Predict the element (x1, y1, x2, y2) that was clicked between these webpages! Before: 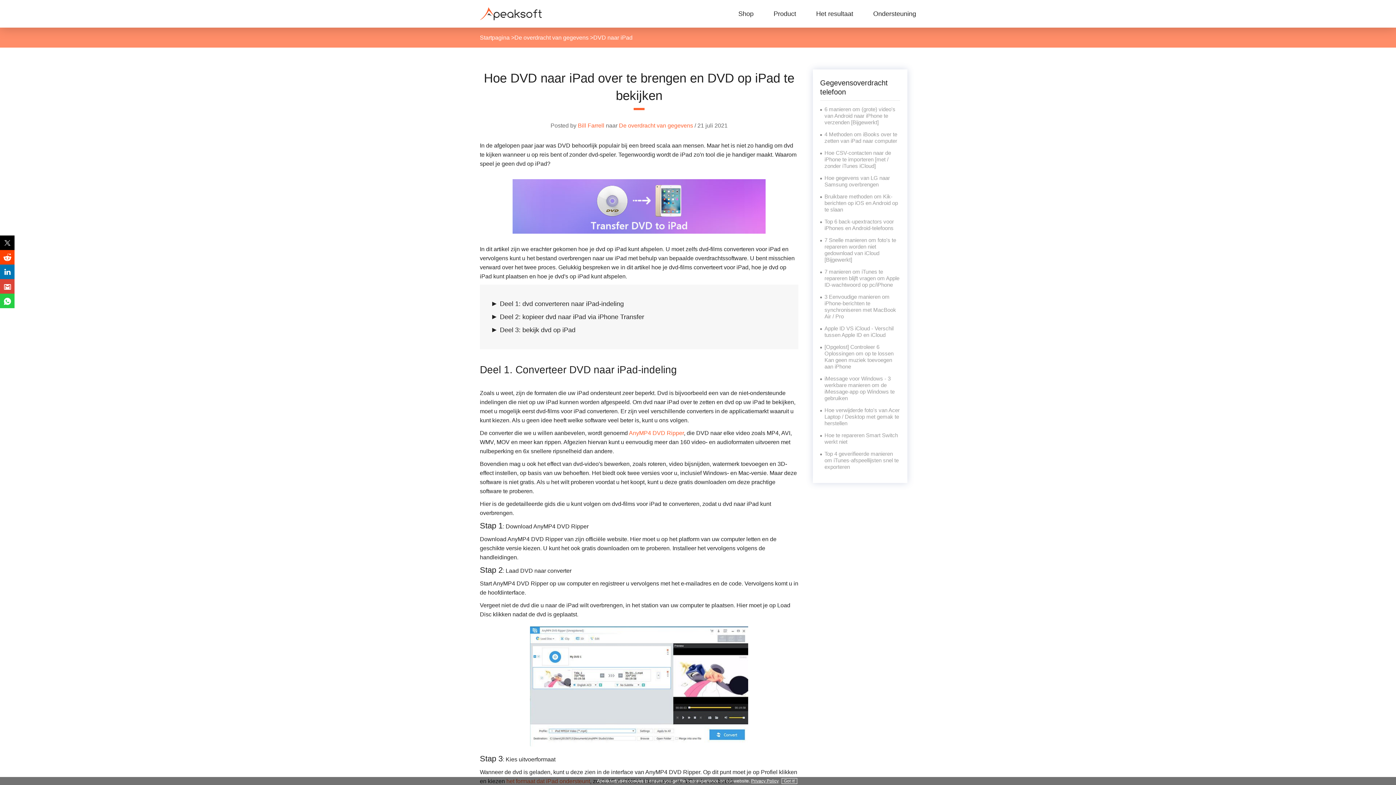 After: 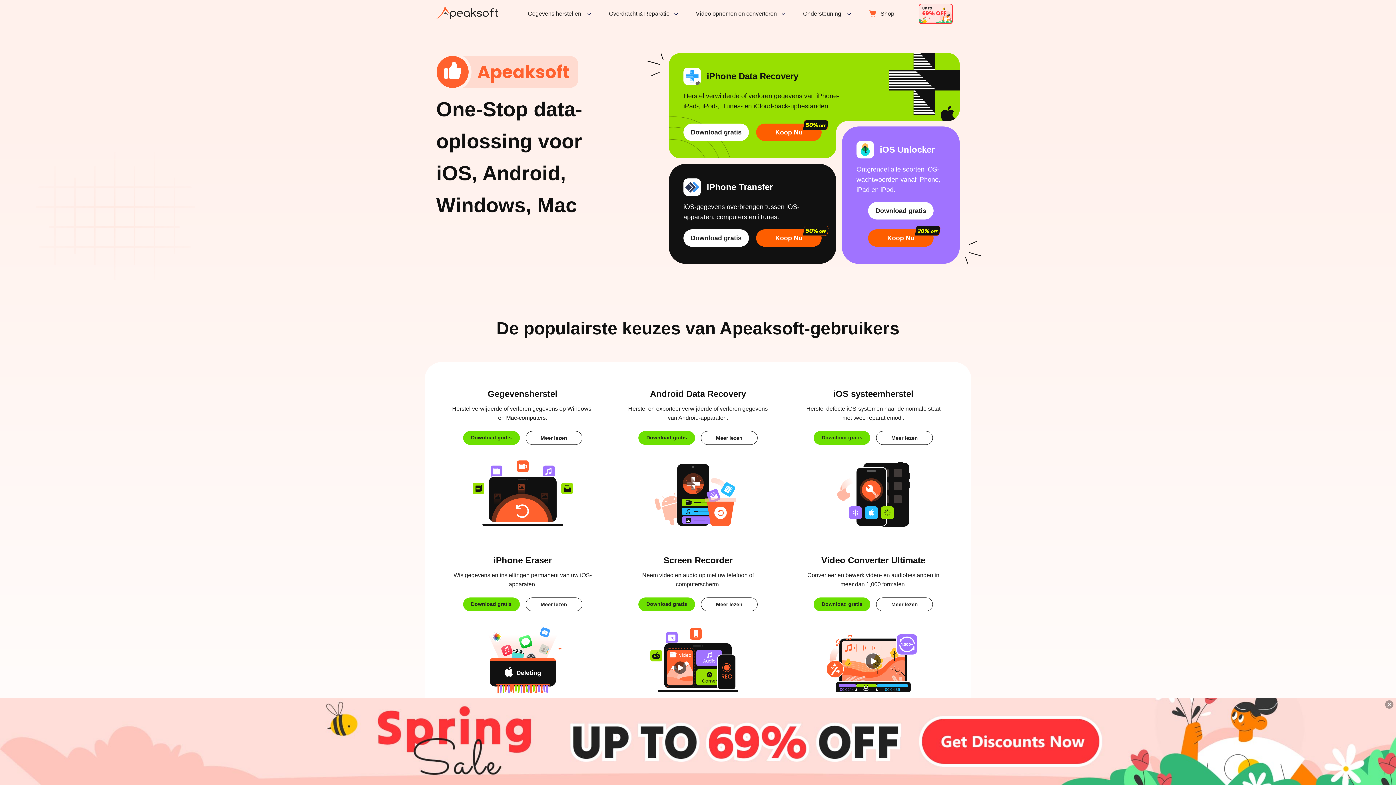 Action: bbox: (480, 0, 541, 27)